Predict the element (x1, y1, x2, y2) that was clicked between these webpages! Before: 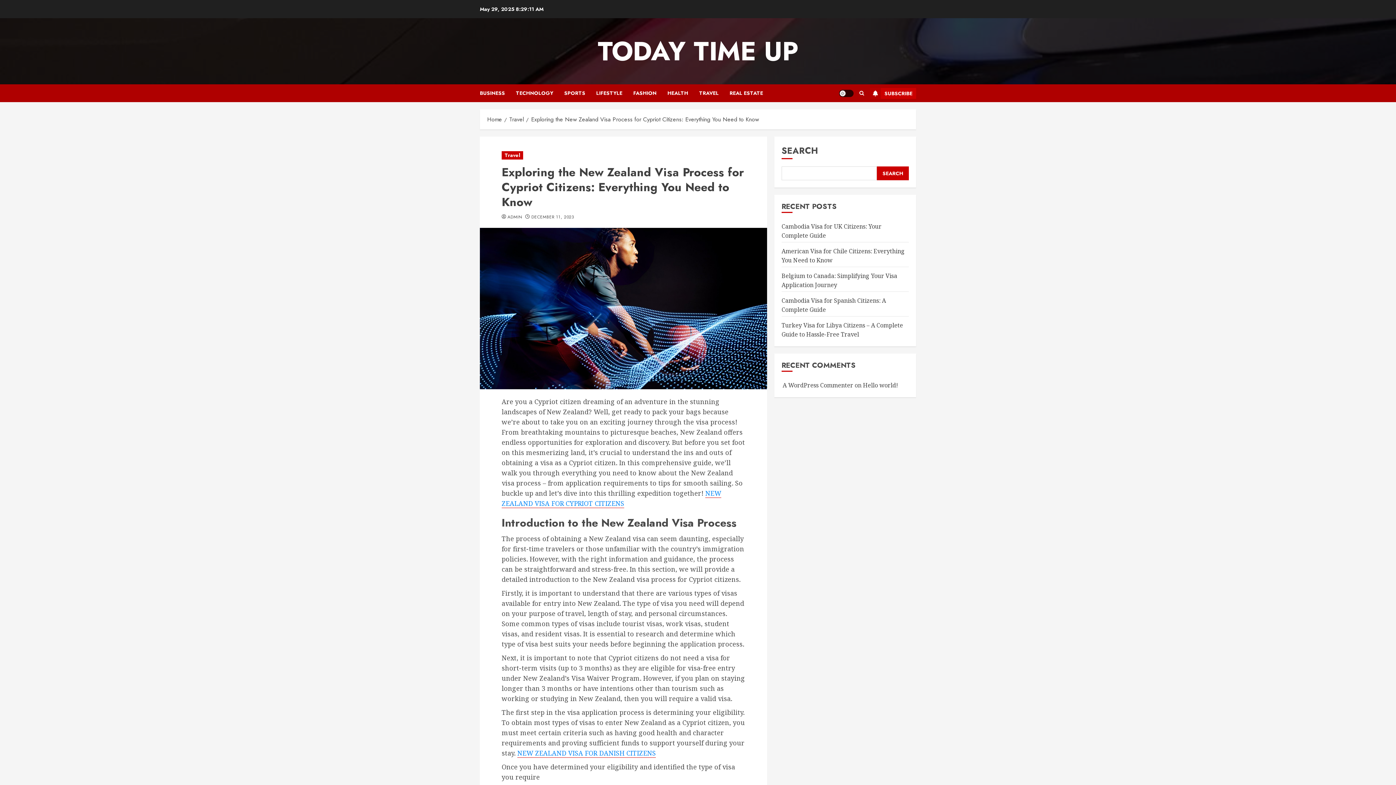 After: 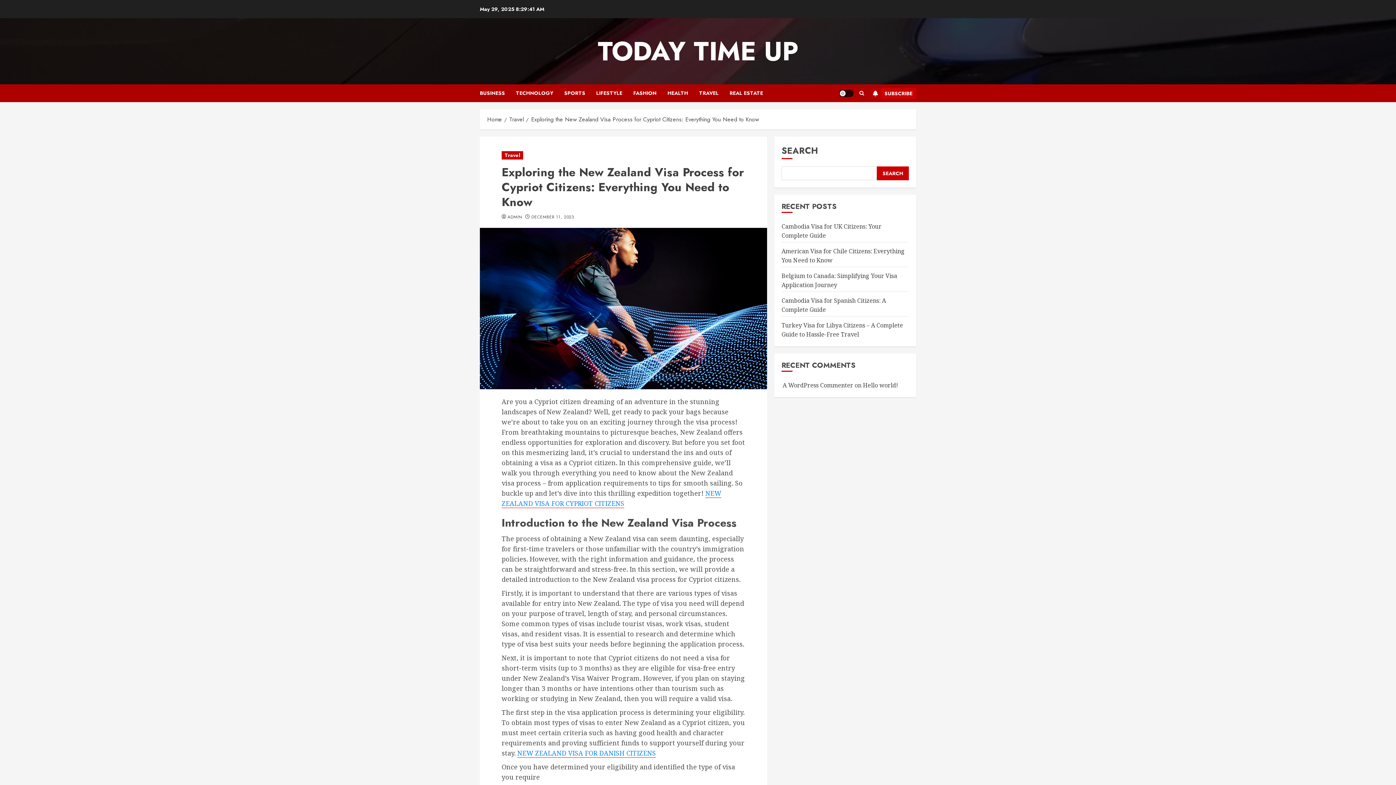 Action: label: Exploring the New Zealand Visa Process for Cypriot Citizens: Everything You Need to Know bbox: (531, 115, 759, 124)